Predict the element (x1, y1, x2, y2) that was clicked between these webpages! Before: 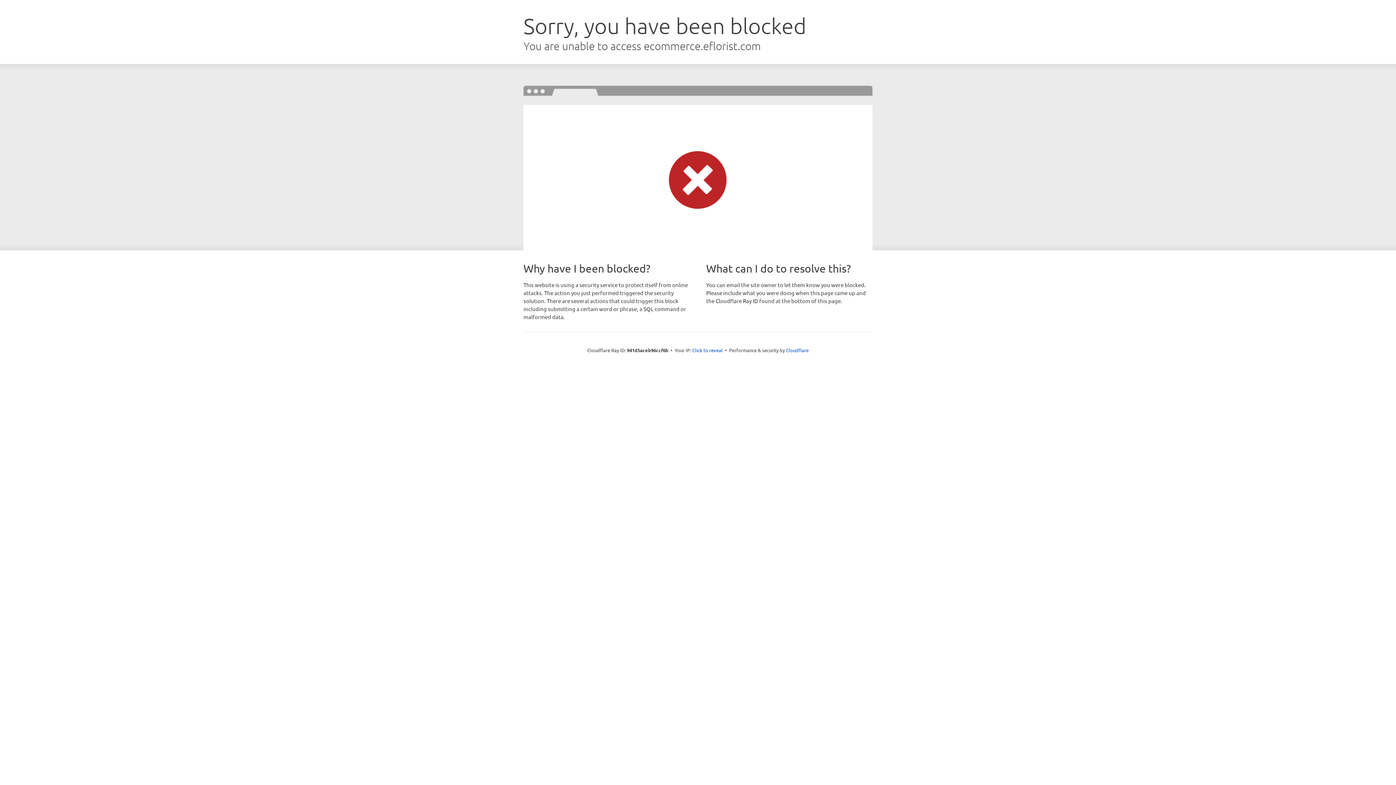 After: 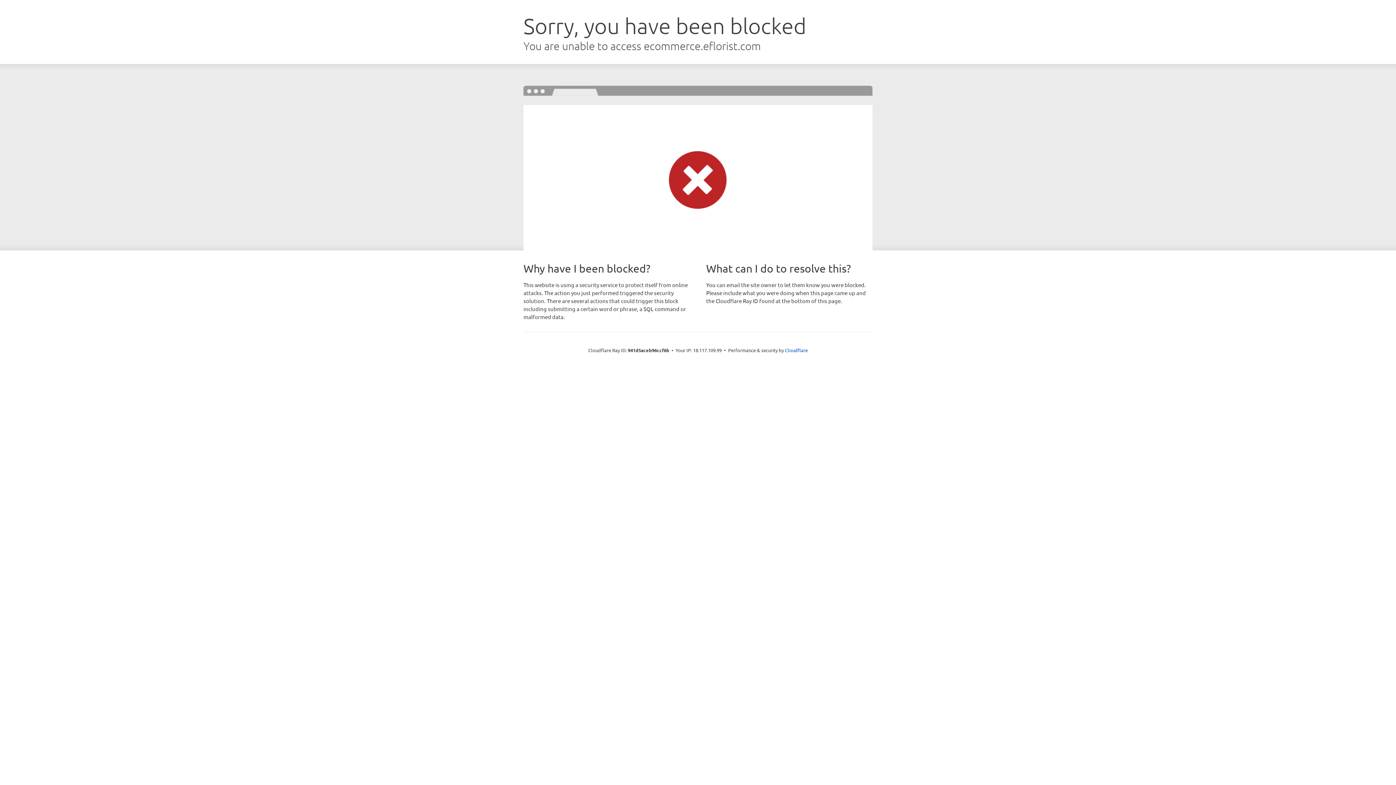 Action: bbox: (692, 346, 722, 353) label: Click to reveal